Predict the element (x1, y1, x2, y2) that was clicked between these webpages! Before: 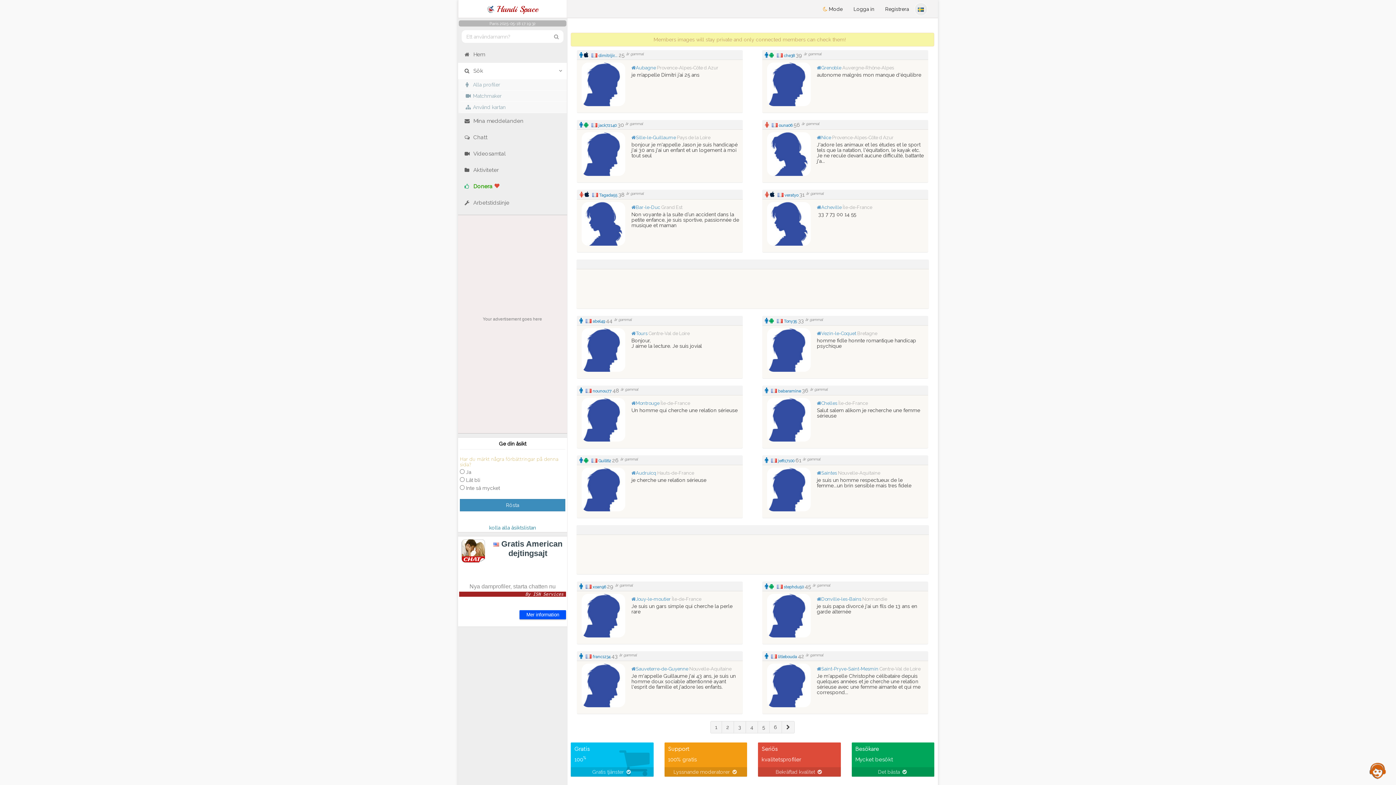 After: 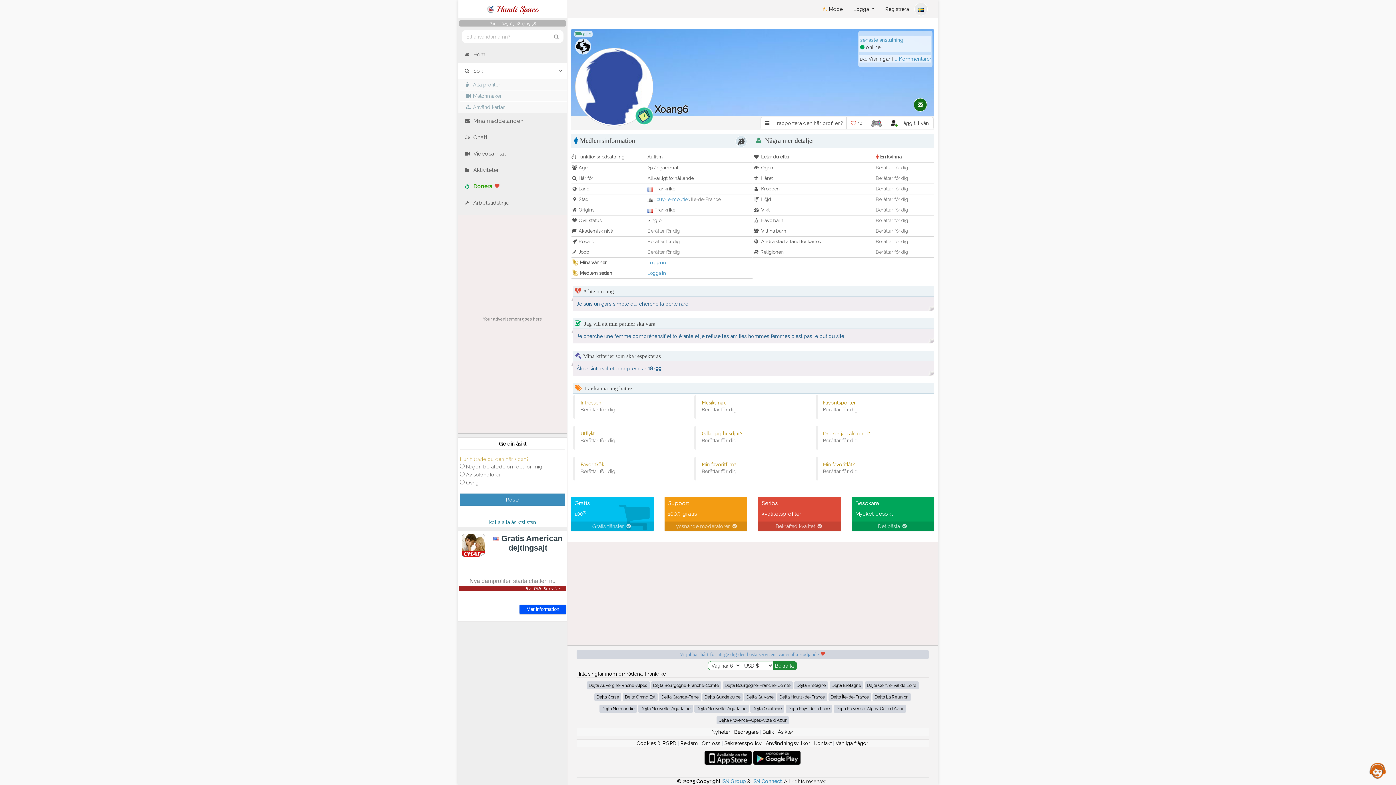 Action: bbox: (592, 585, 606, 589) label: xoan96